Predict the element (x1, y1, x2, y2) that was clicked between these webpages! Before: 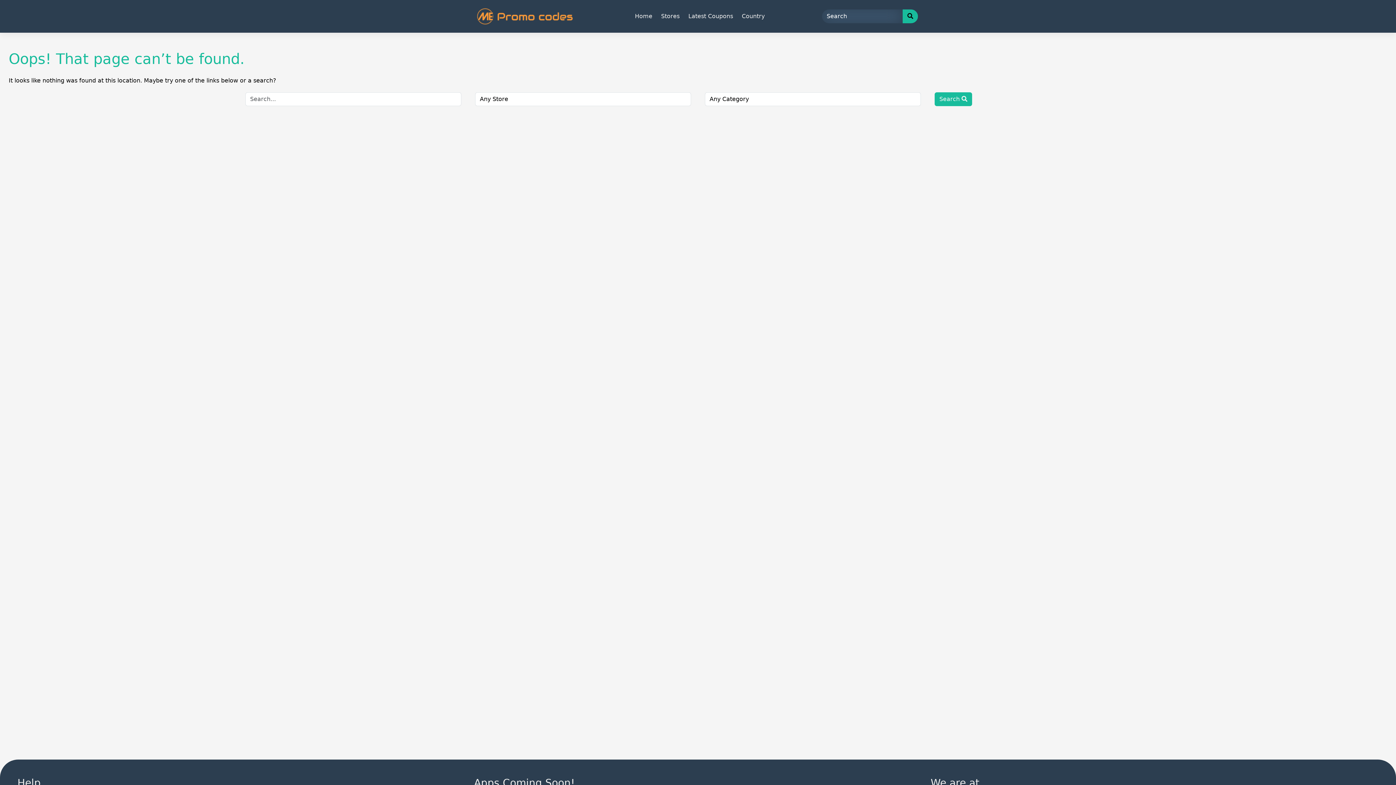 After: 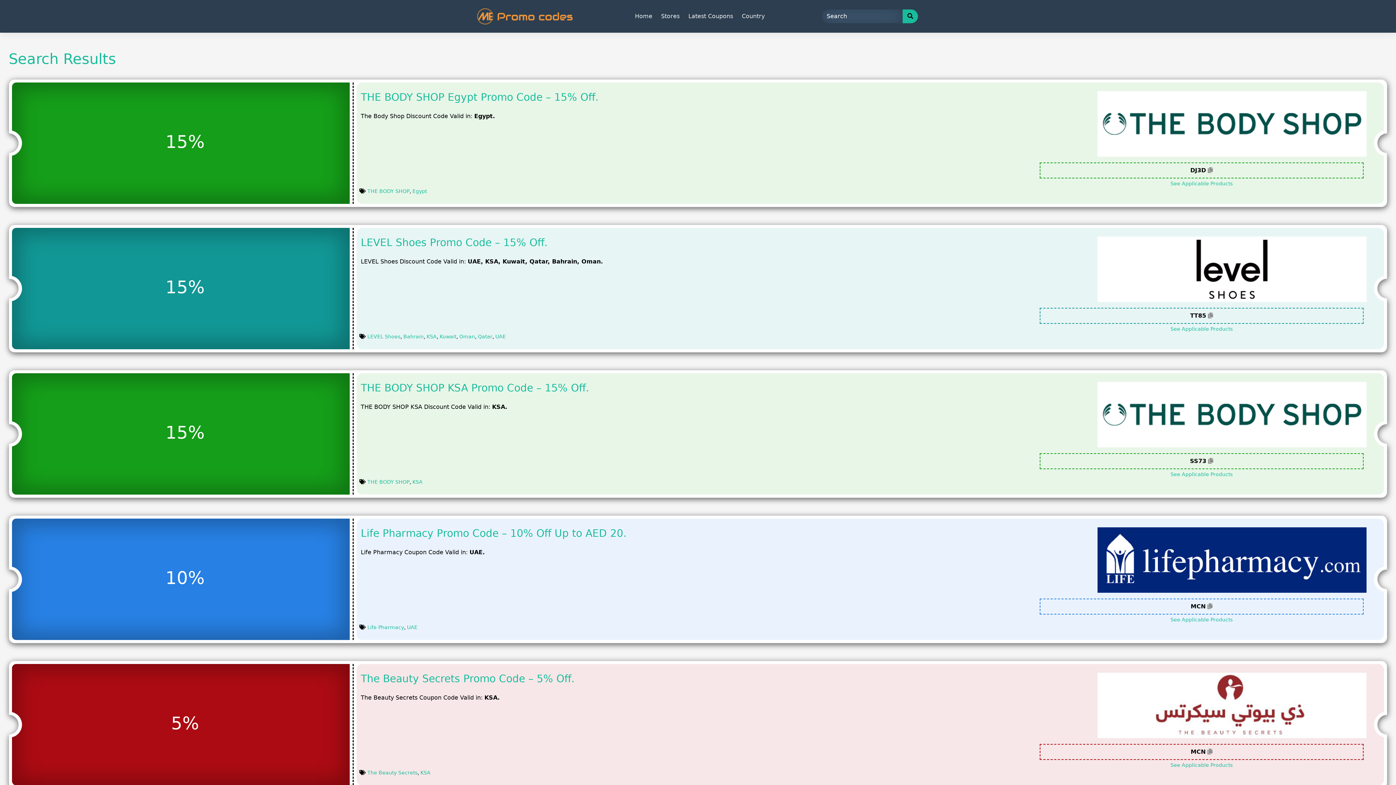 Action: bbox: (934, 92, 972, 106) label: Search 